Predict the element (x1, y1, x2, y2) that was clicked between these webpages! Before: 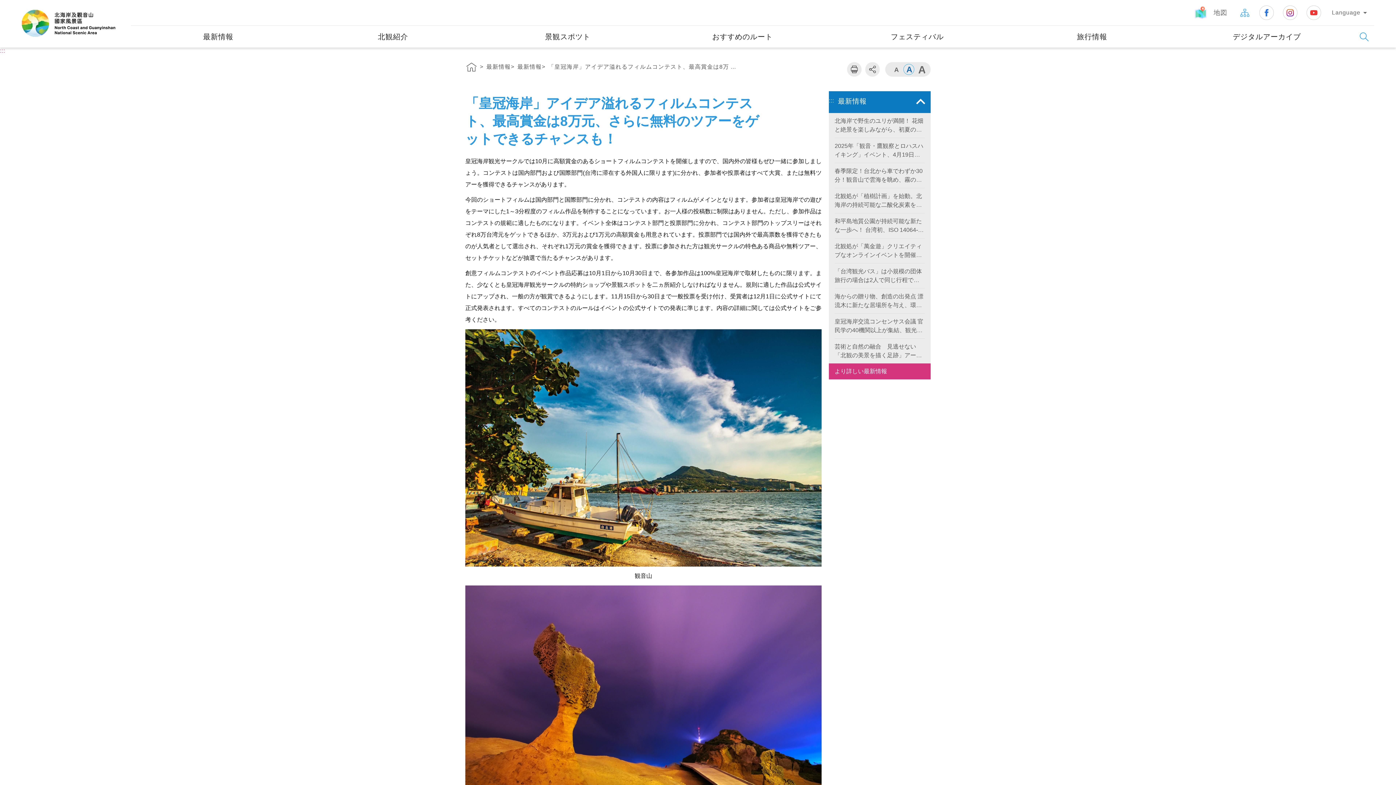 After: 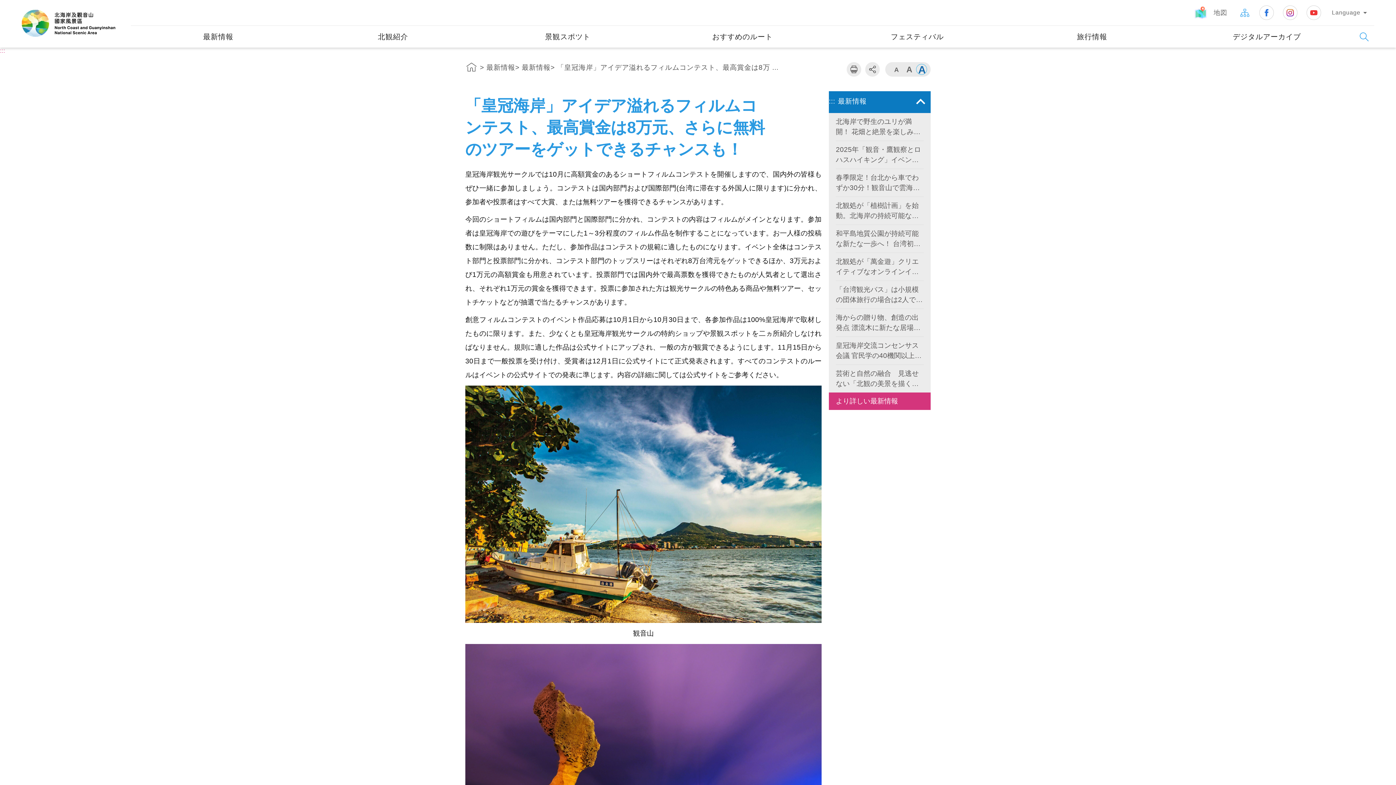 Action: bbox: (916, 64, 927, 74) label: 大